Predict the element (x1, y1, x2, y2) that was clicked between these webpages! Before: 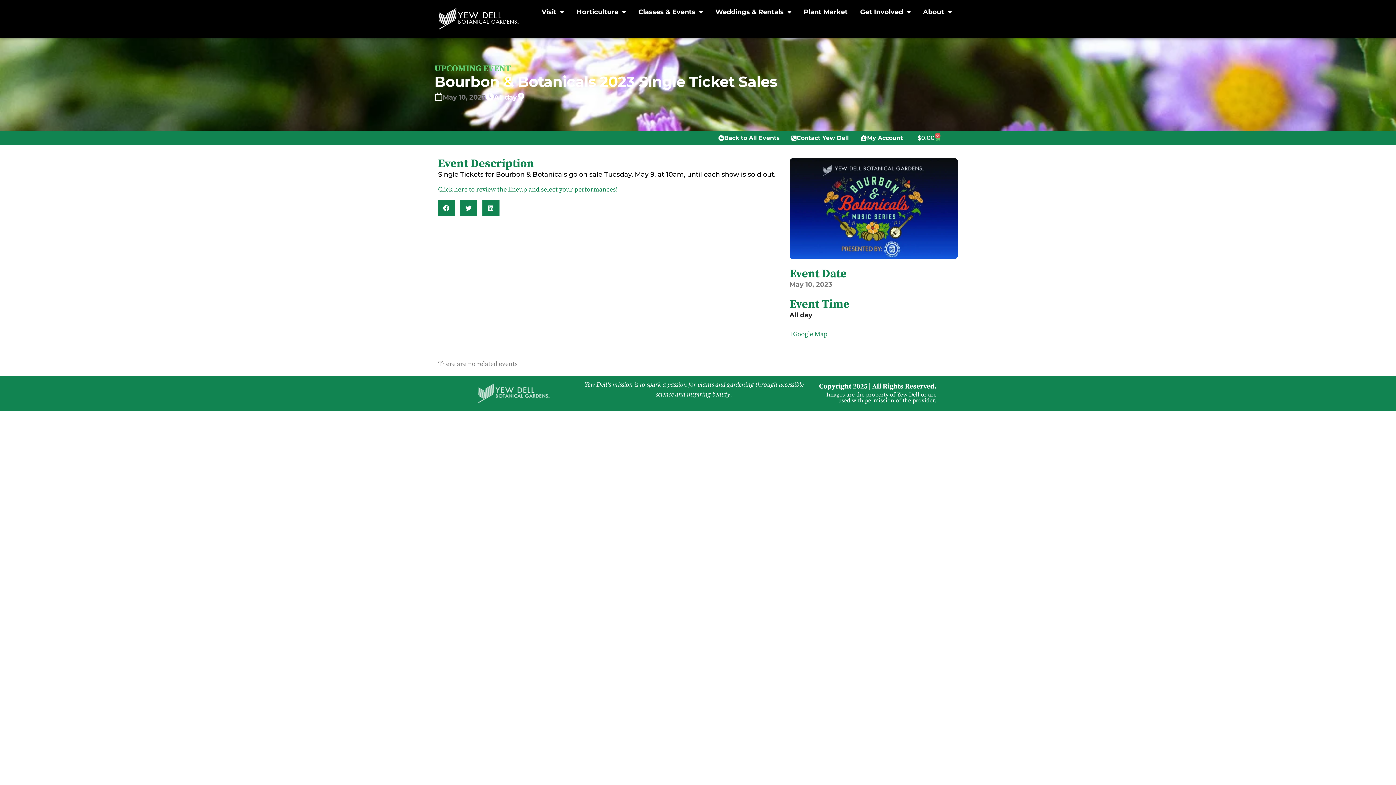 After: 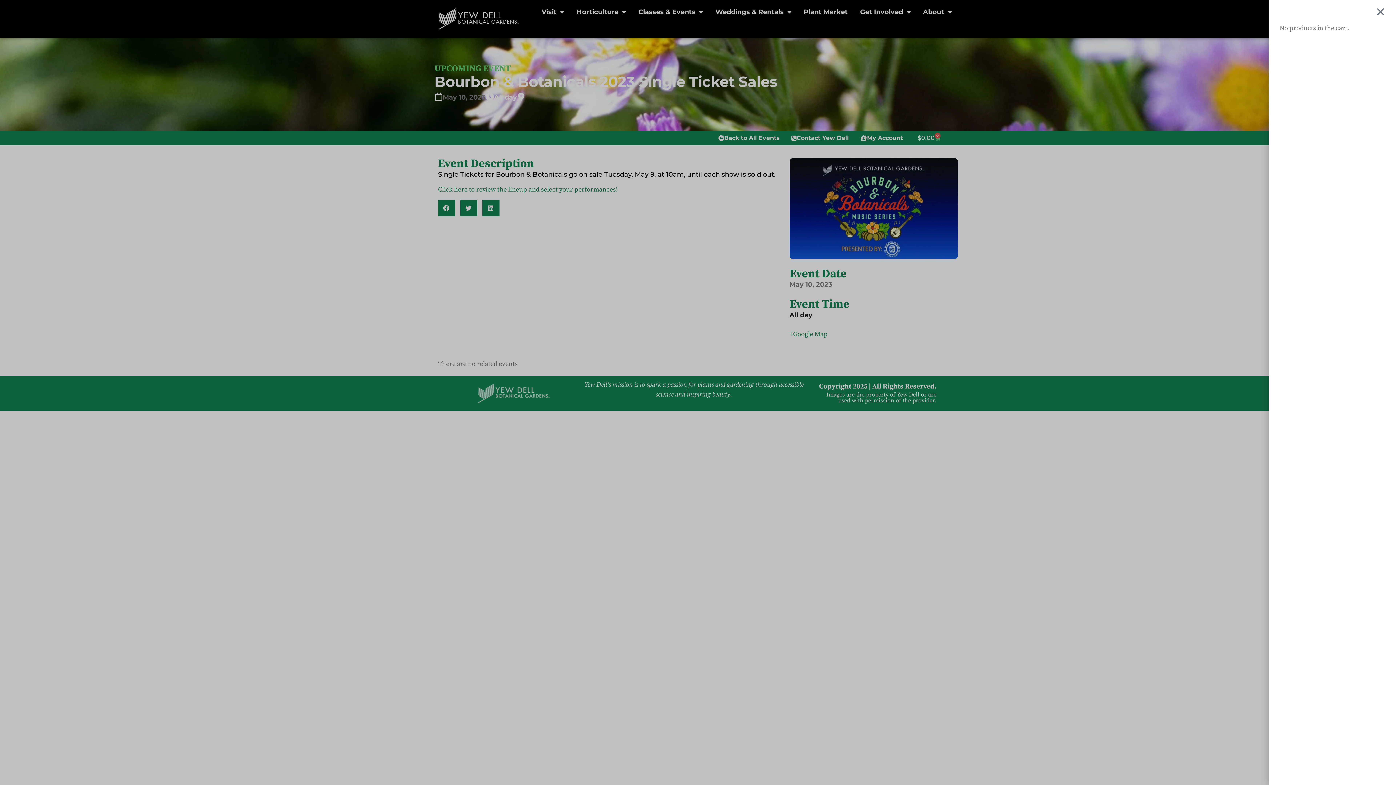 Action: label: $0.00
0
Cart bbox: (909, 130, 949, 145)